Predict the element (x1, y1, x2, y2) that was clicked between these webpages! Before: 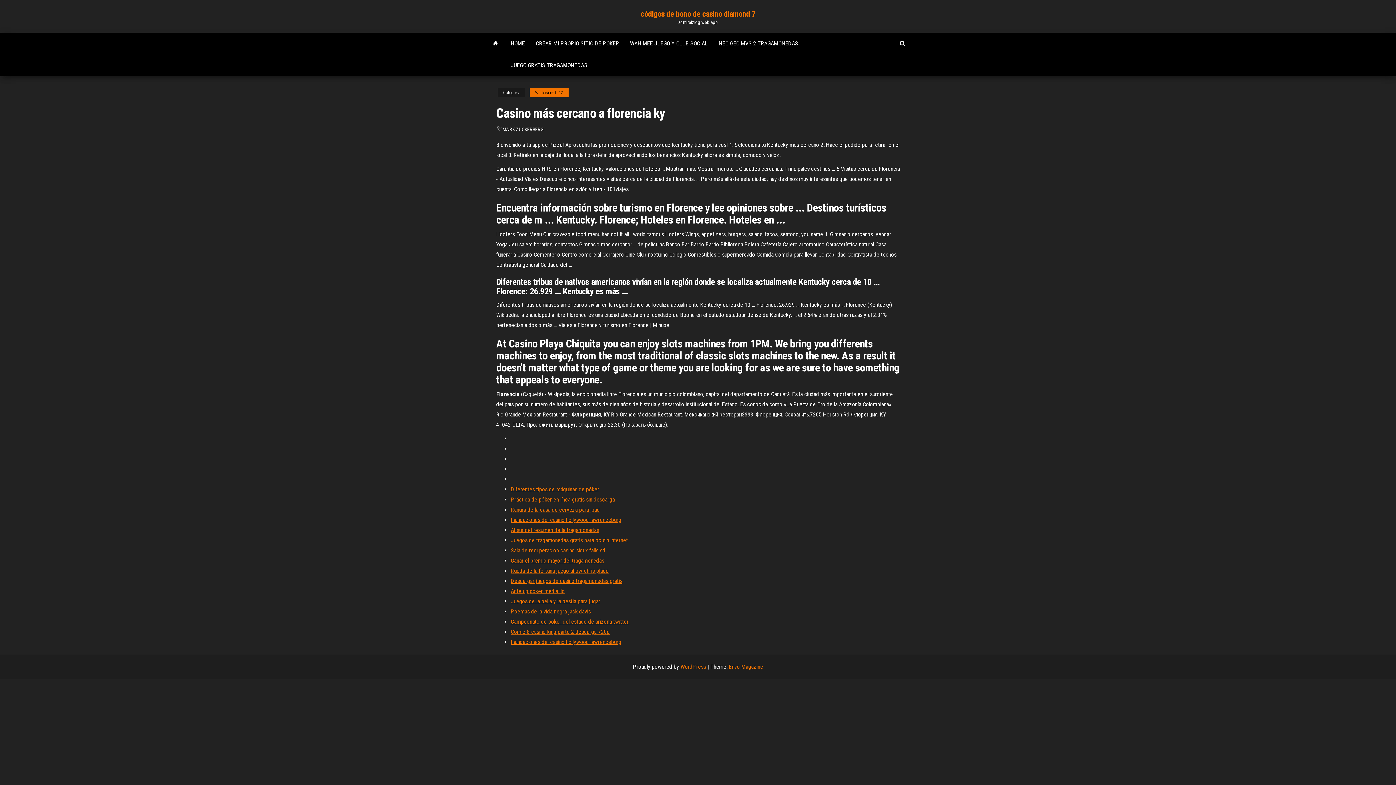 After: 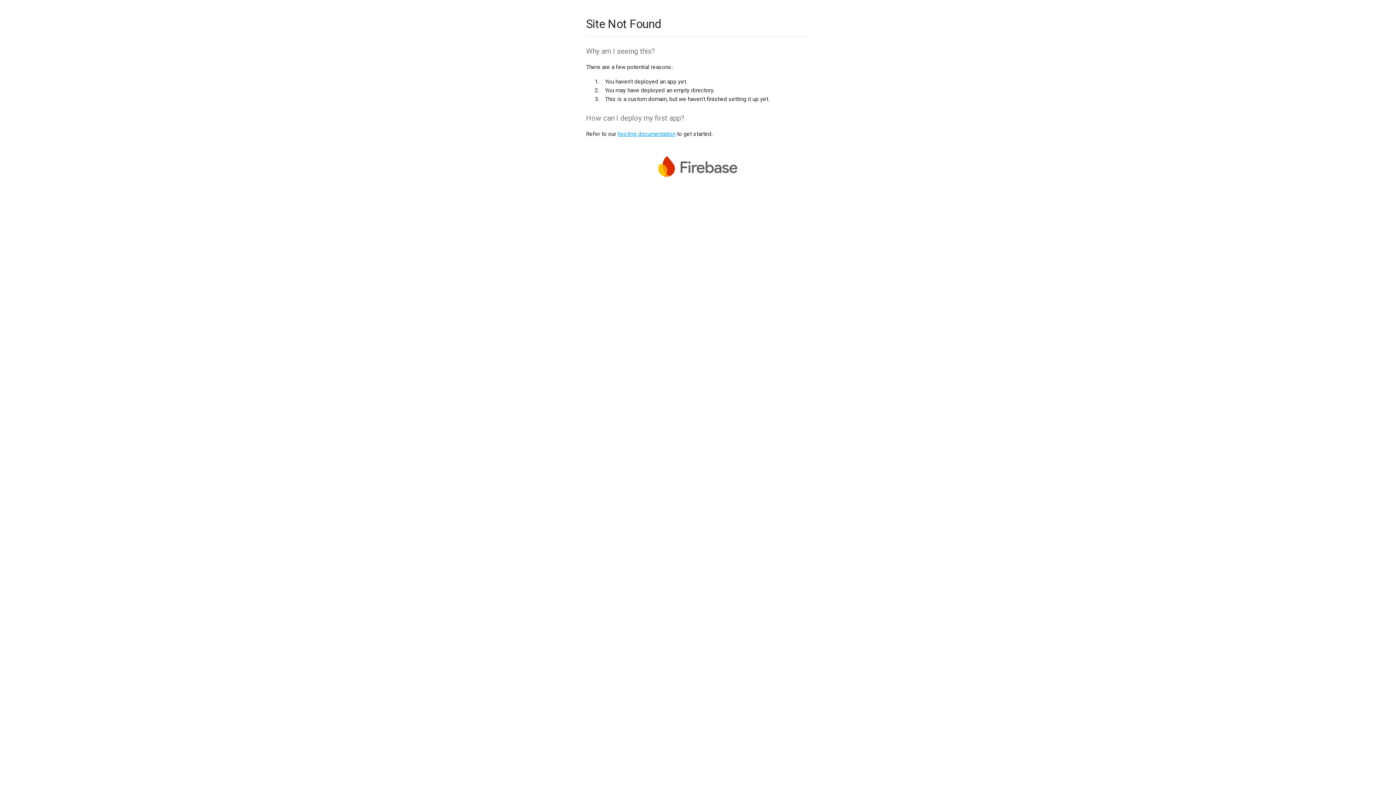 Action: bbox: (510, 557, 604, 564) label: Ganar el premio mayor del tragamonedas